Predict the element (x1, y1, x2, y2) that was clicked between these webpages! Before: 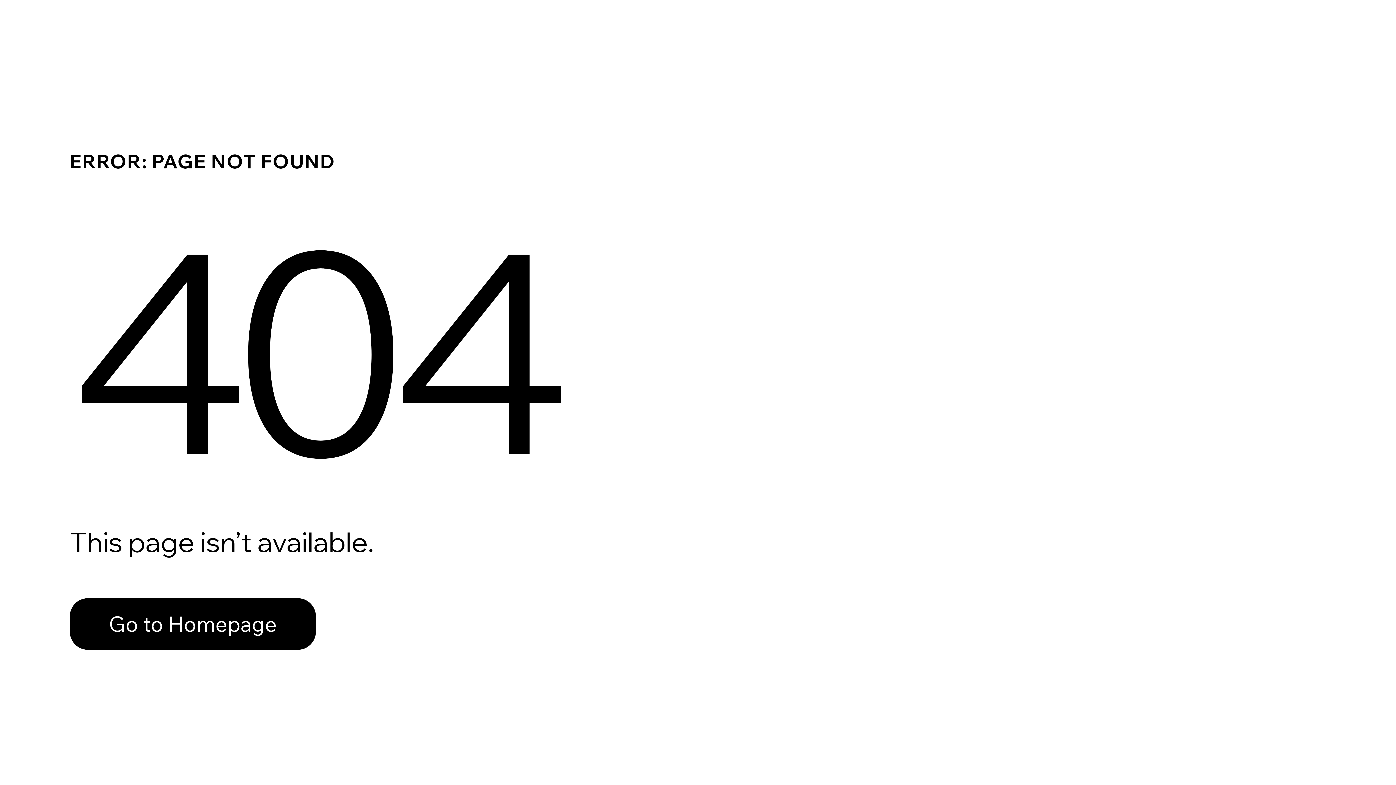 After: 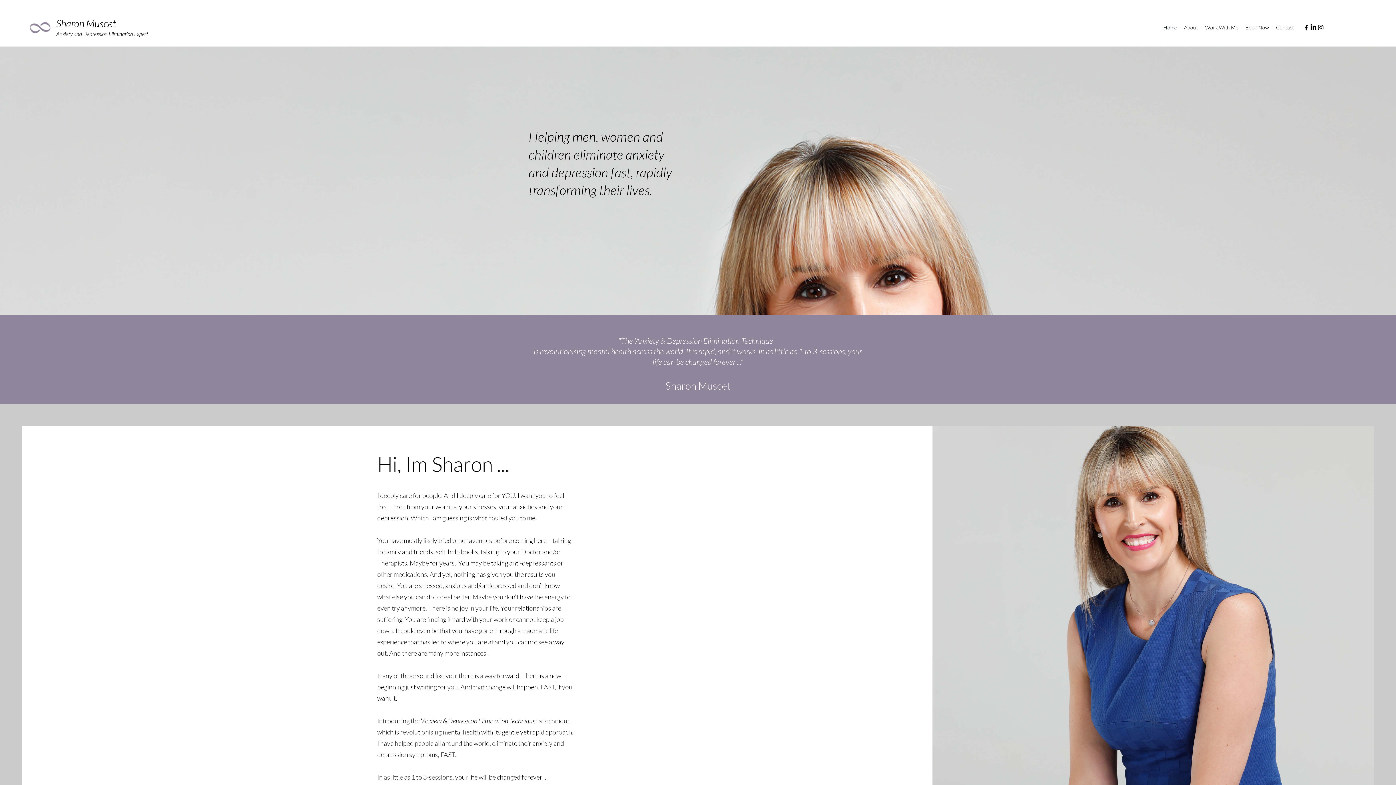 Action: bbox: (69, 582, 768, 659) label: Go to Homepage